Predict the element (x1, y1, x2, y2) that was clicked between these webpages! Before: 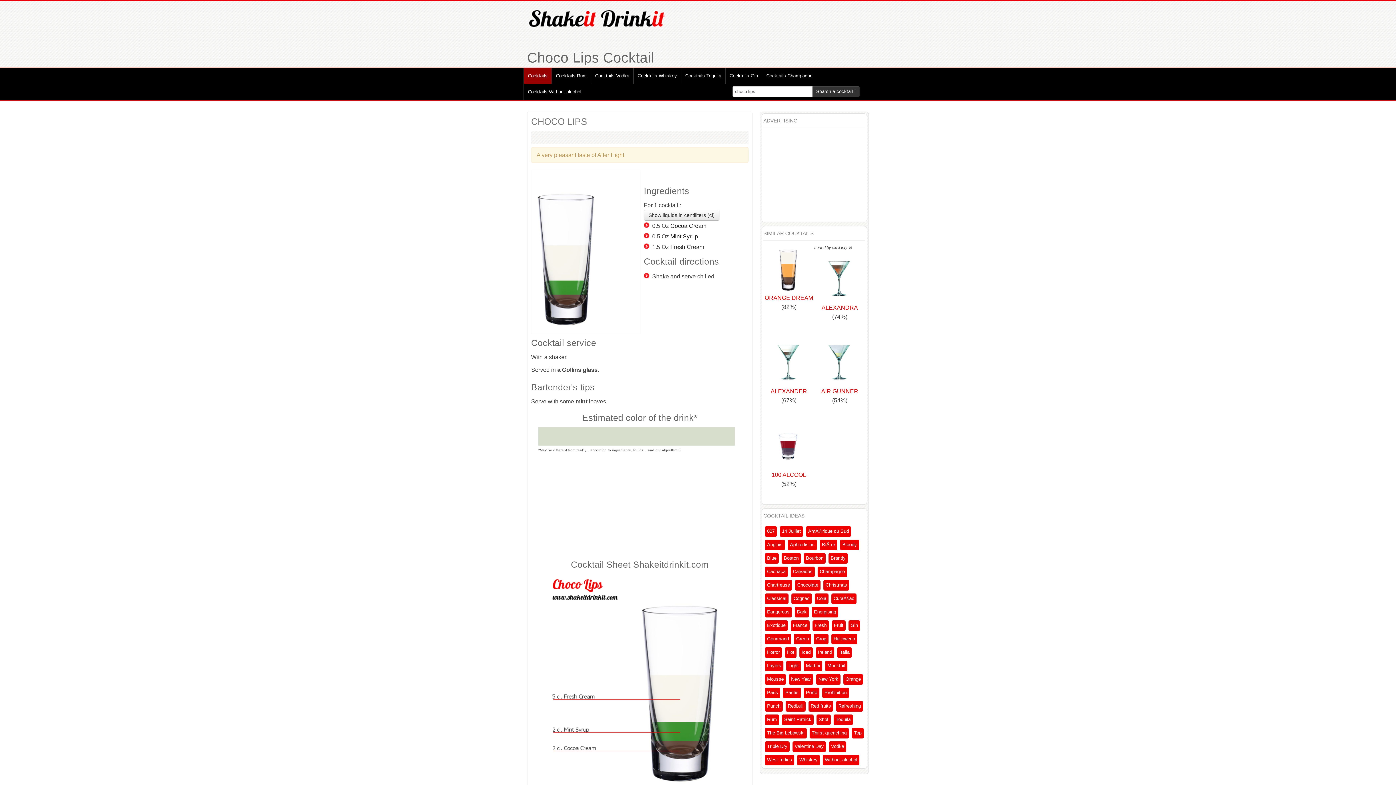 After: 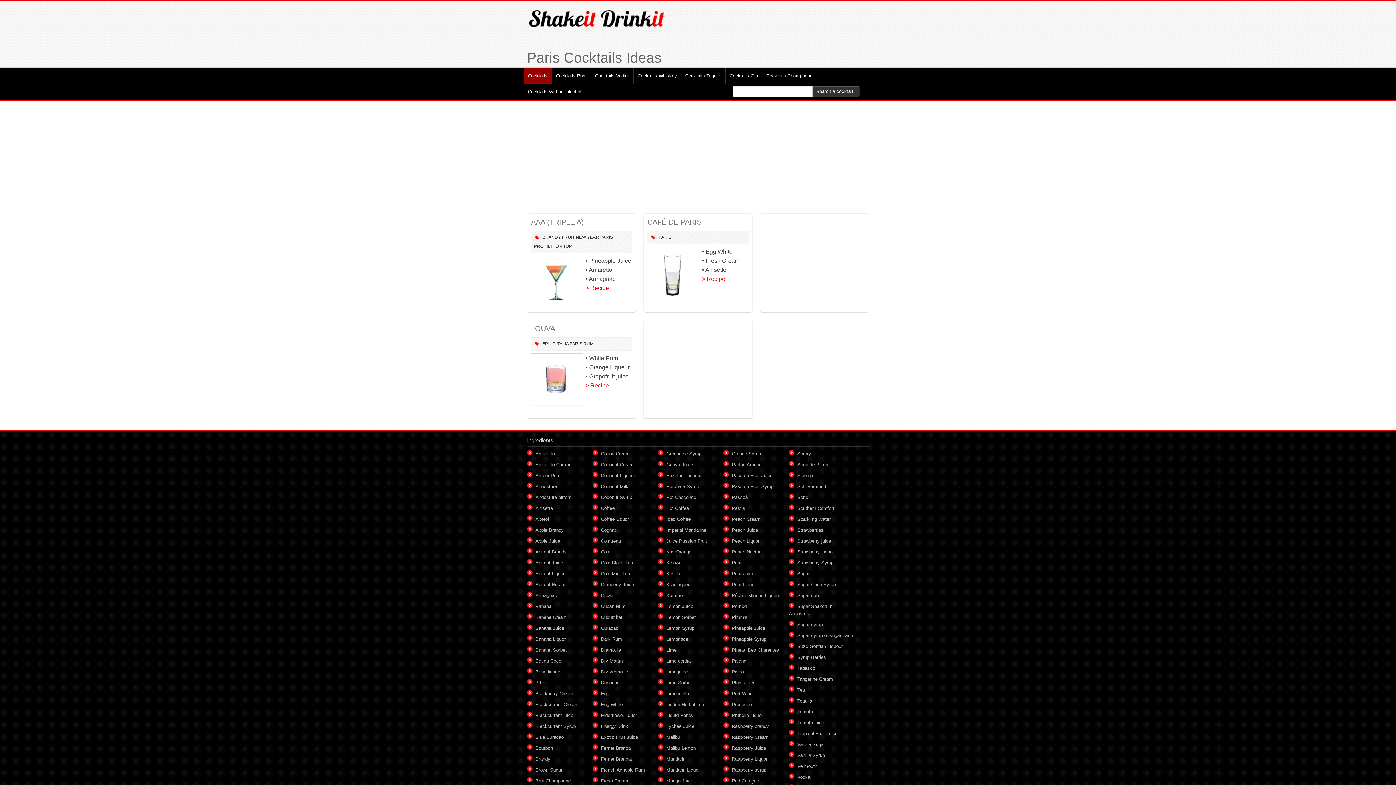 Action: bbox: (765, 688, 780, 698) label: Paris